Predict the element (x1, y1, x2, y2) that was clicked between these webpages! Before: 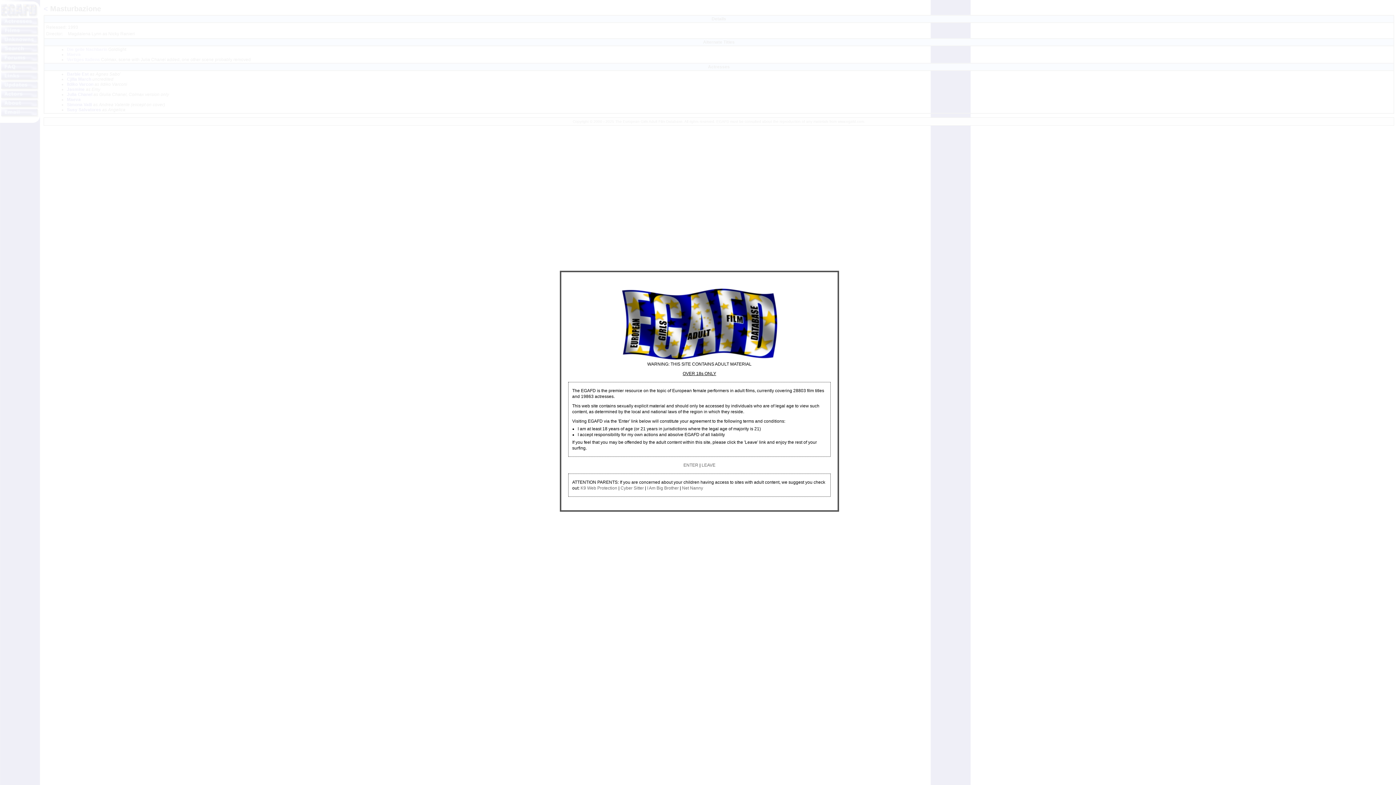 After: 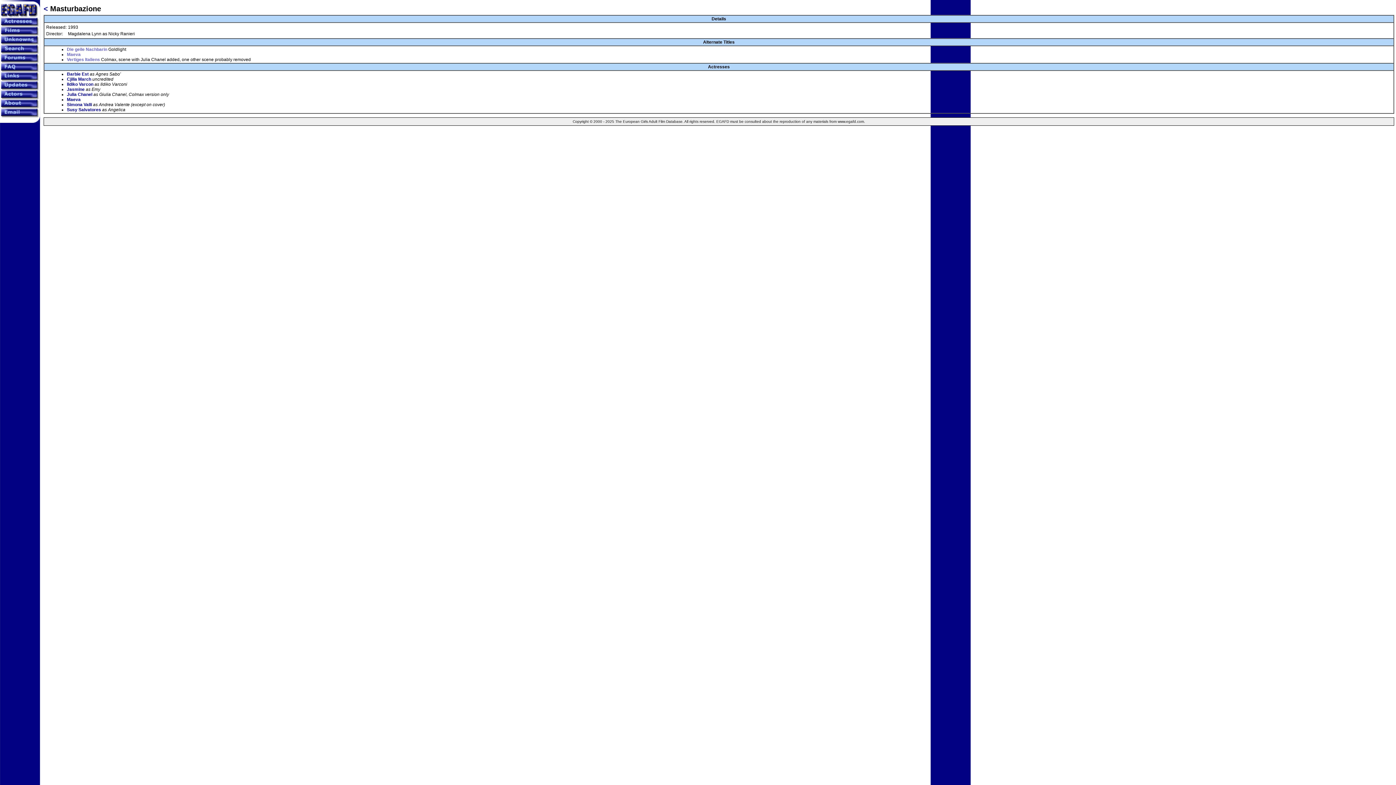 Action: bbox: (683, 462, 698, 468) label: ENTER